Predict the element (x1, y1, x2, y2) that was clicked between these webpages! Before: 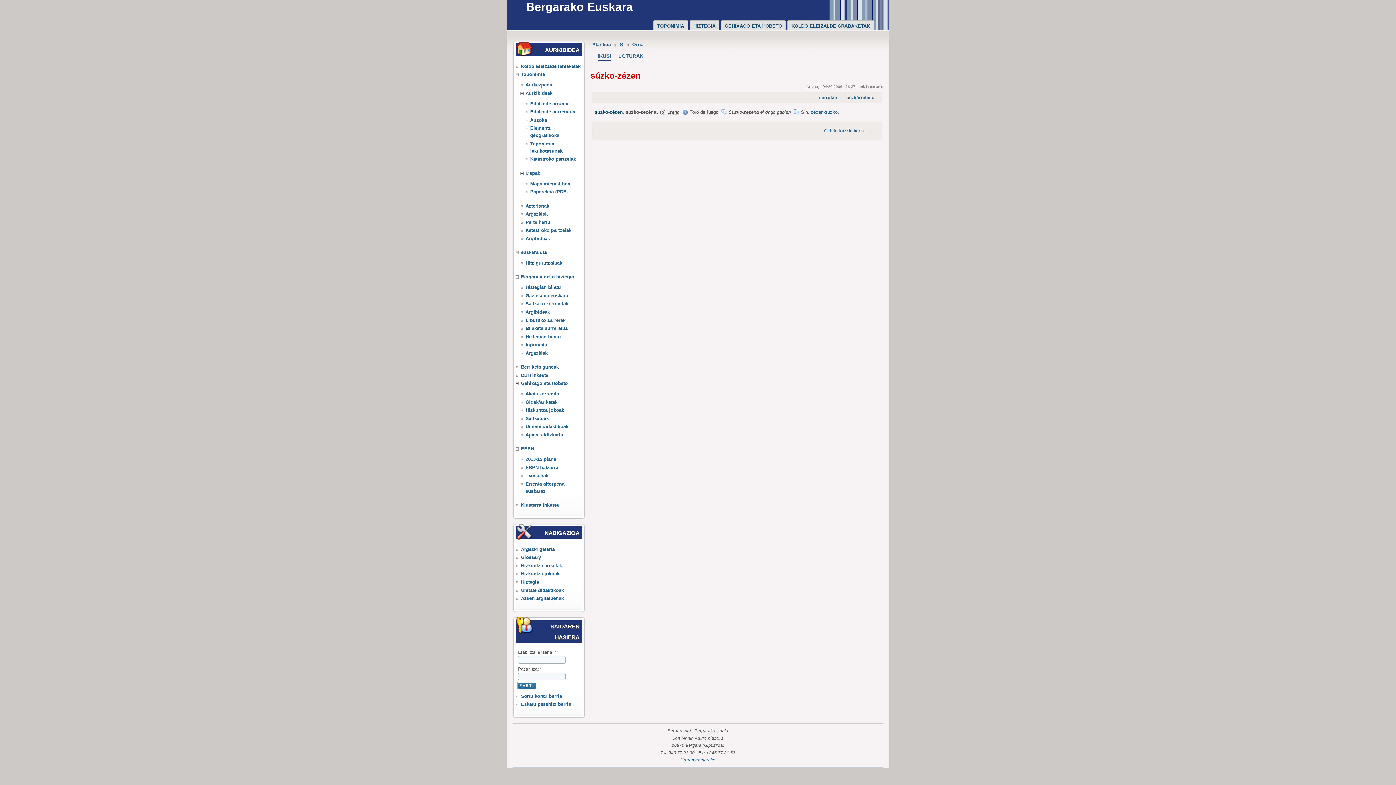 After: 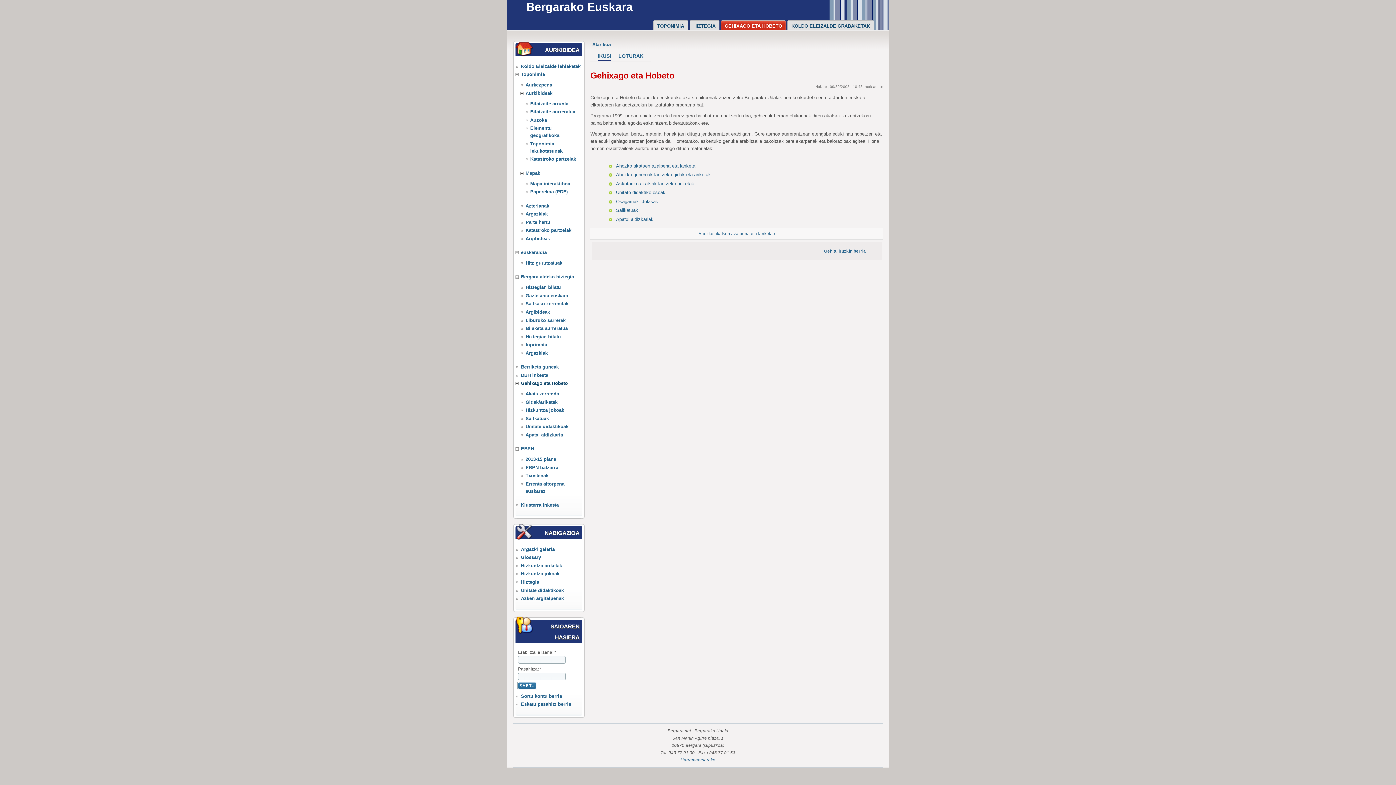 Action: label: GEHIXAGO ETA HOBETO bbox: (724, 20, 786, 30)